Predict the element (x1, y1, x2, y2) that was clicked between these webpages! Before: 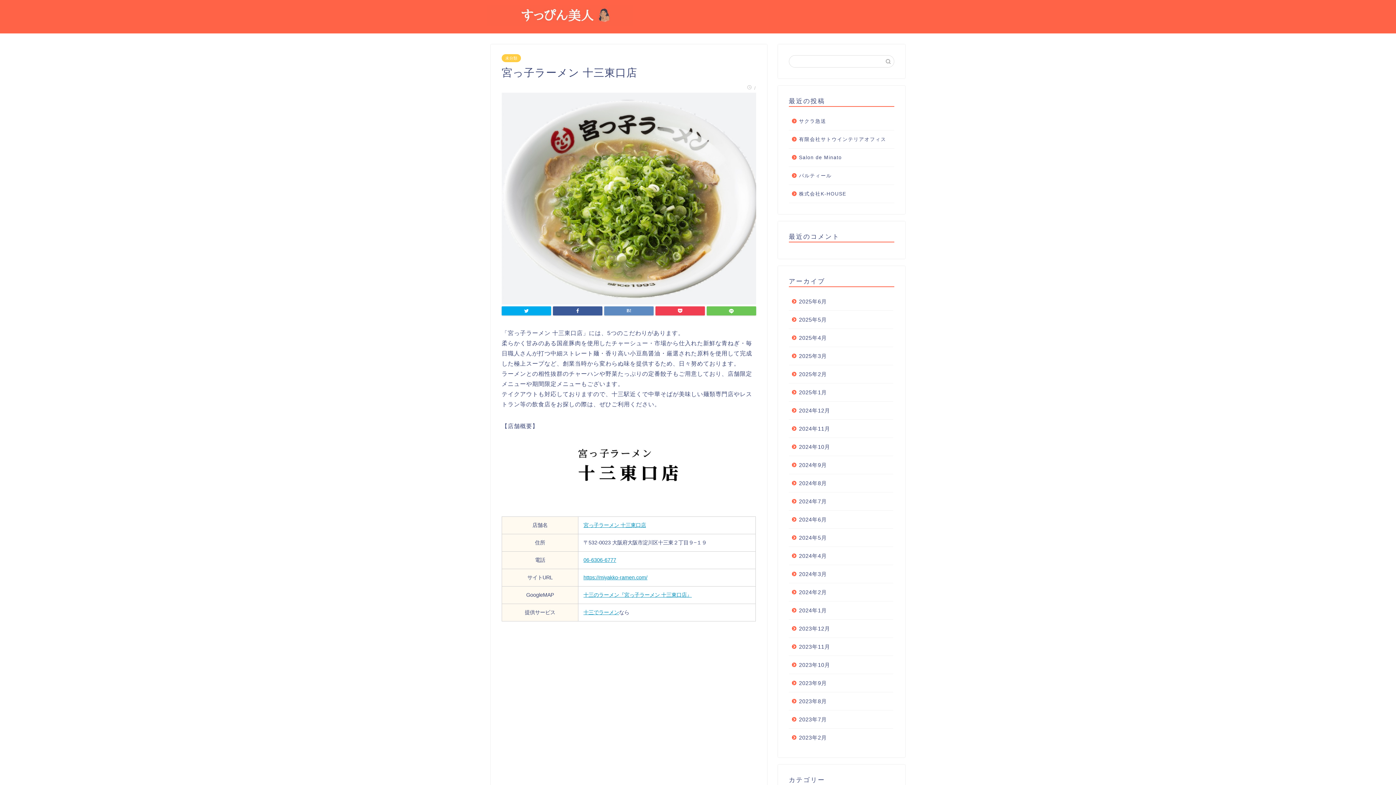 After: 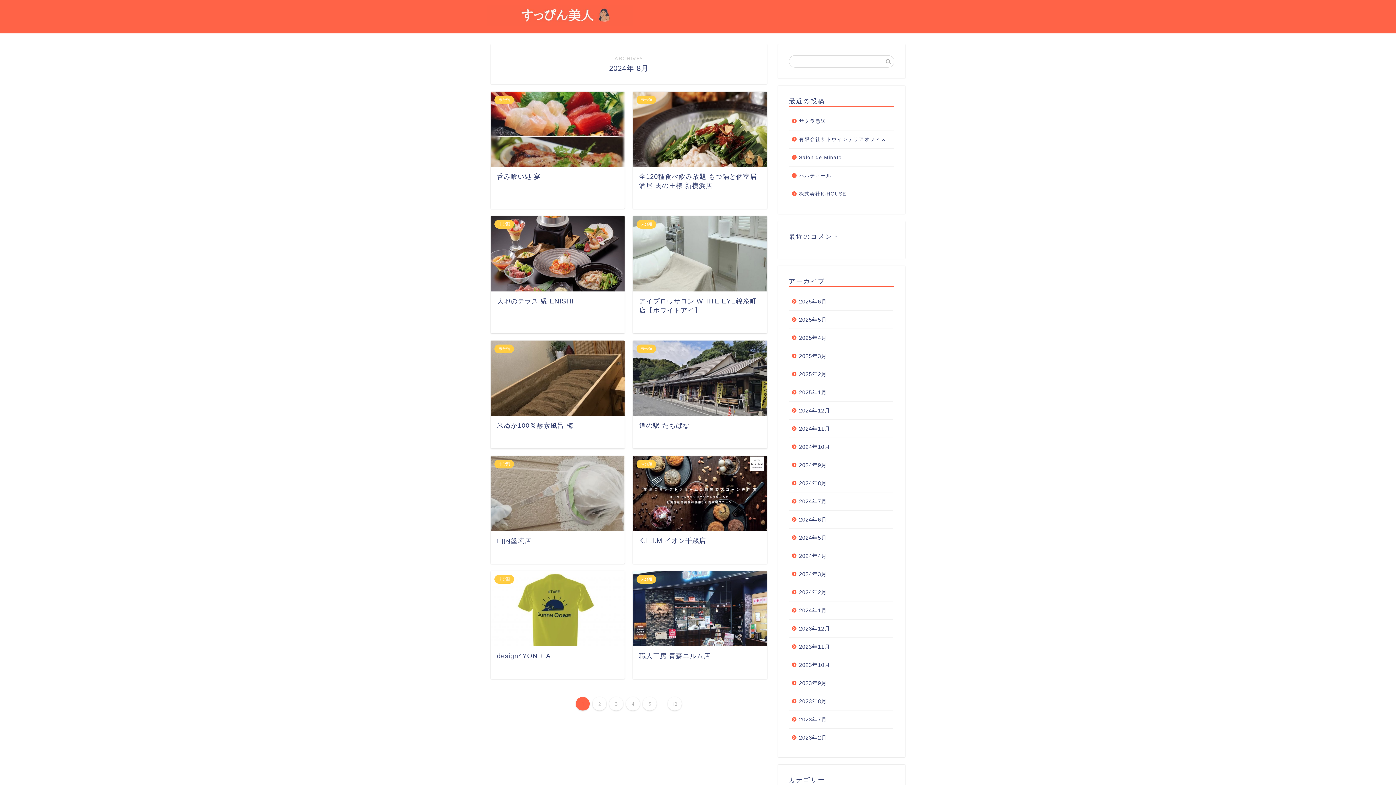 Action: label: 2024年8月 bbox: (789, 474, 893, 492)